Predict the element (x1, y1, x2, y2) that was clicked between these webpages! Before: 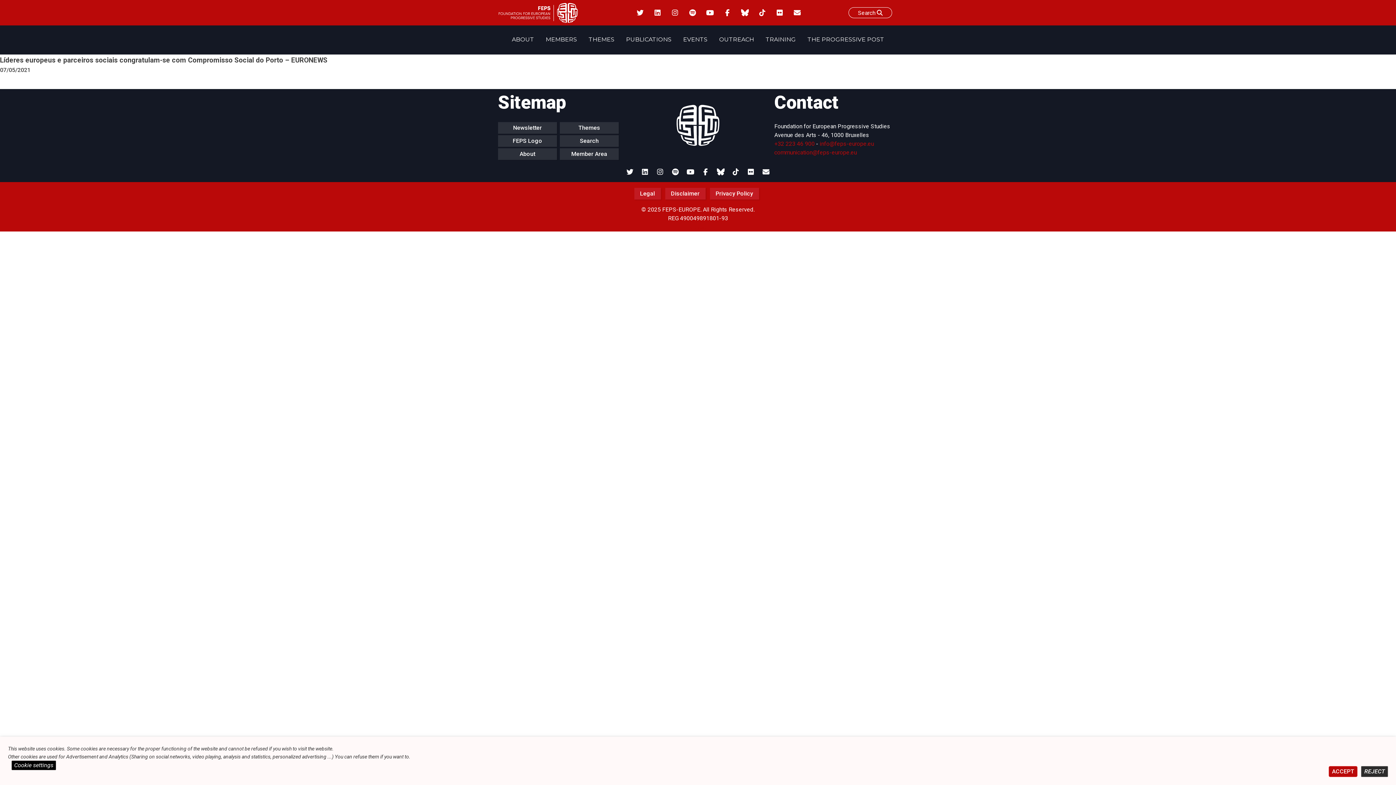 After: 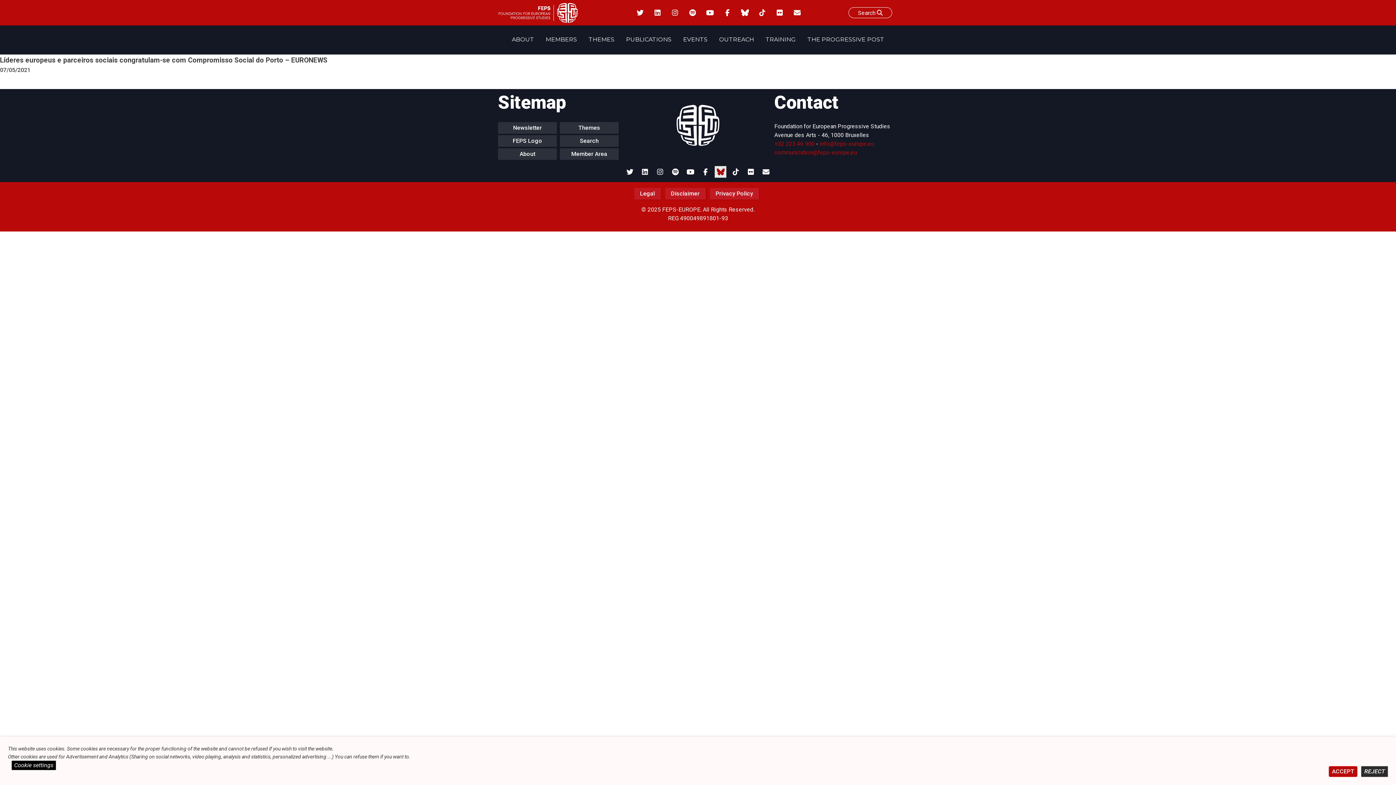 Action: bbox: (715, 166, 726, 177)